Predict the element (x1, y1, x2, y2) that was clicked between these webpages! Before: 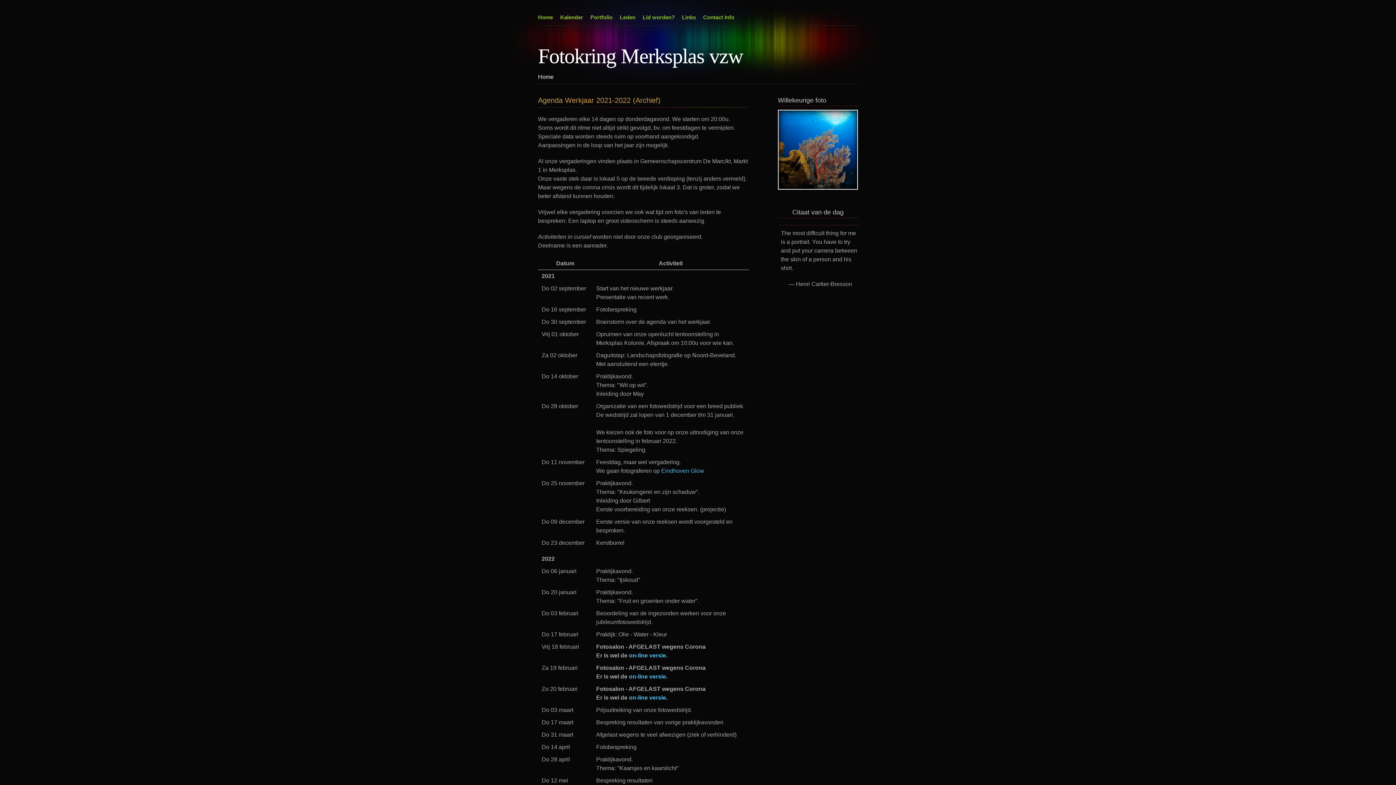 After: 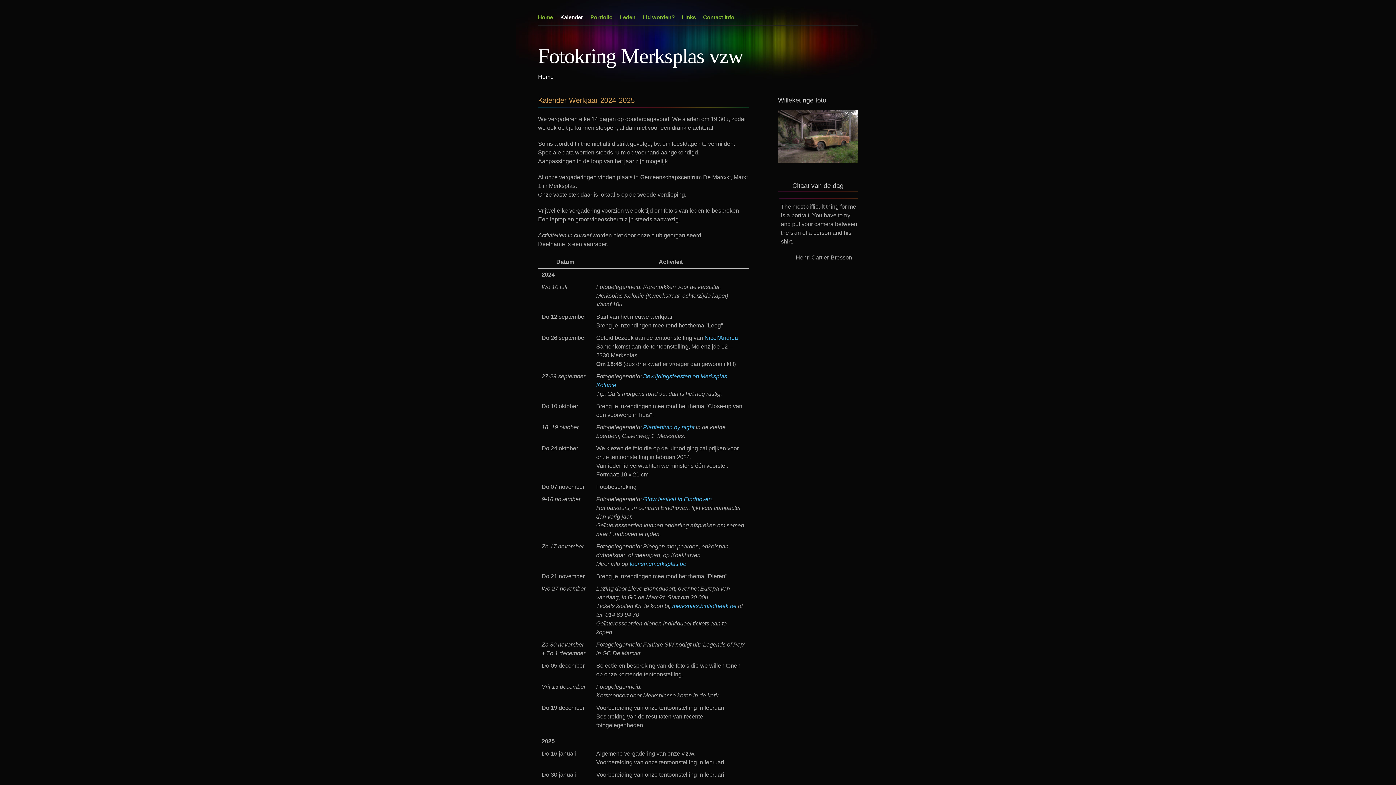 Action: label: Kalender bbox: (560, 14, 583, 20)